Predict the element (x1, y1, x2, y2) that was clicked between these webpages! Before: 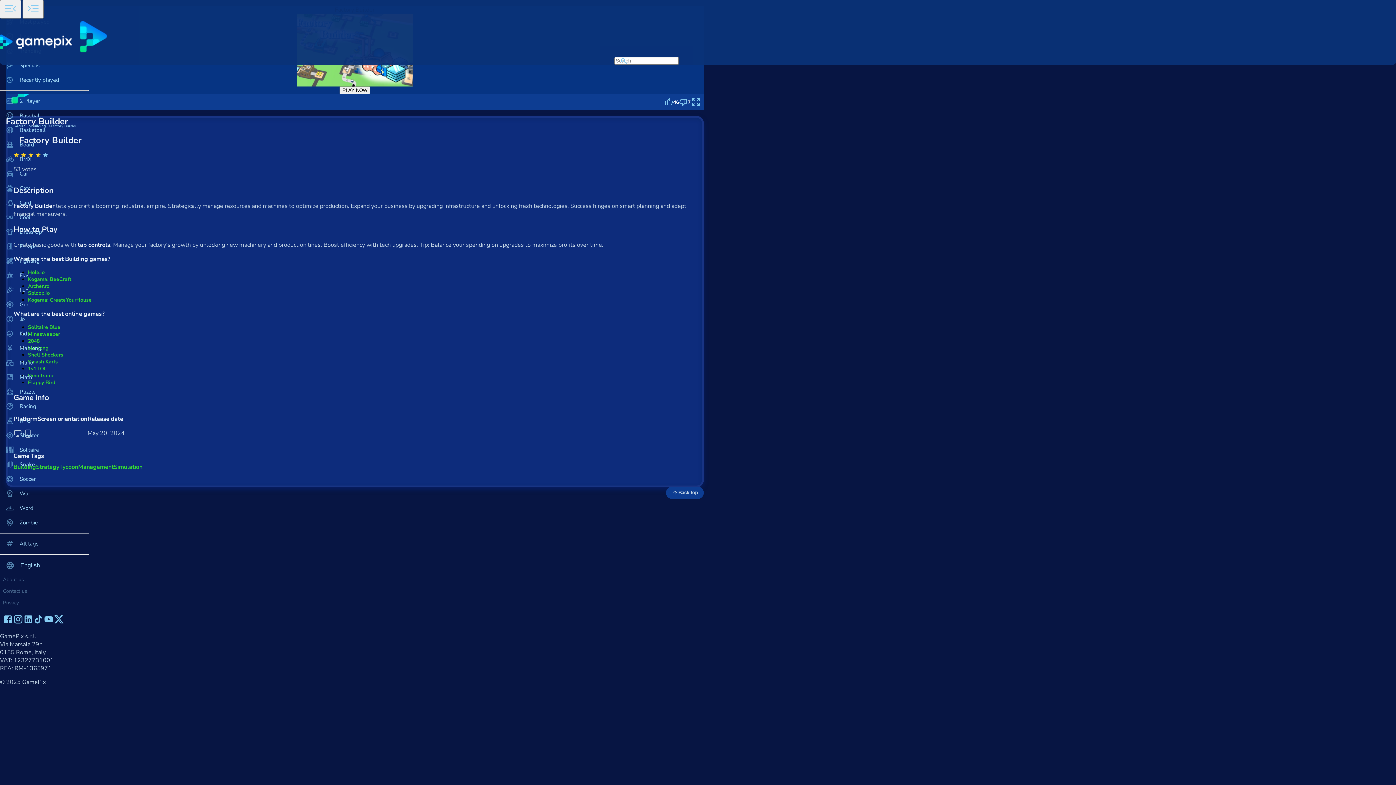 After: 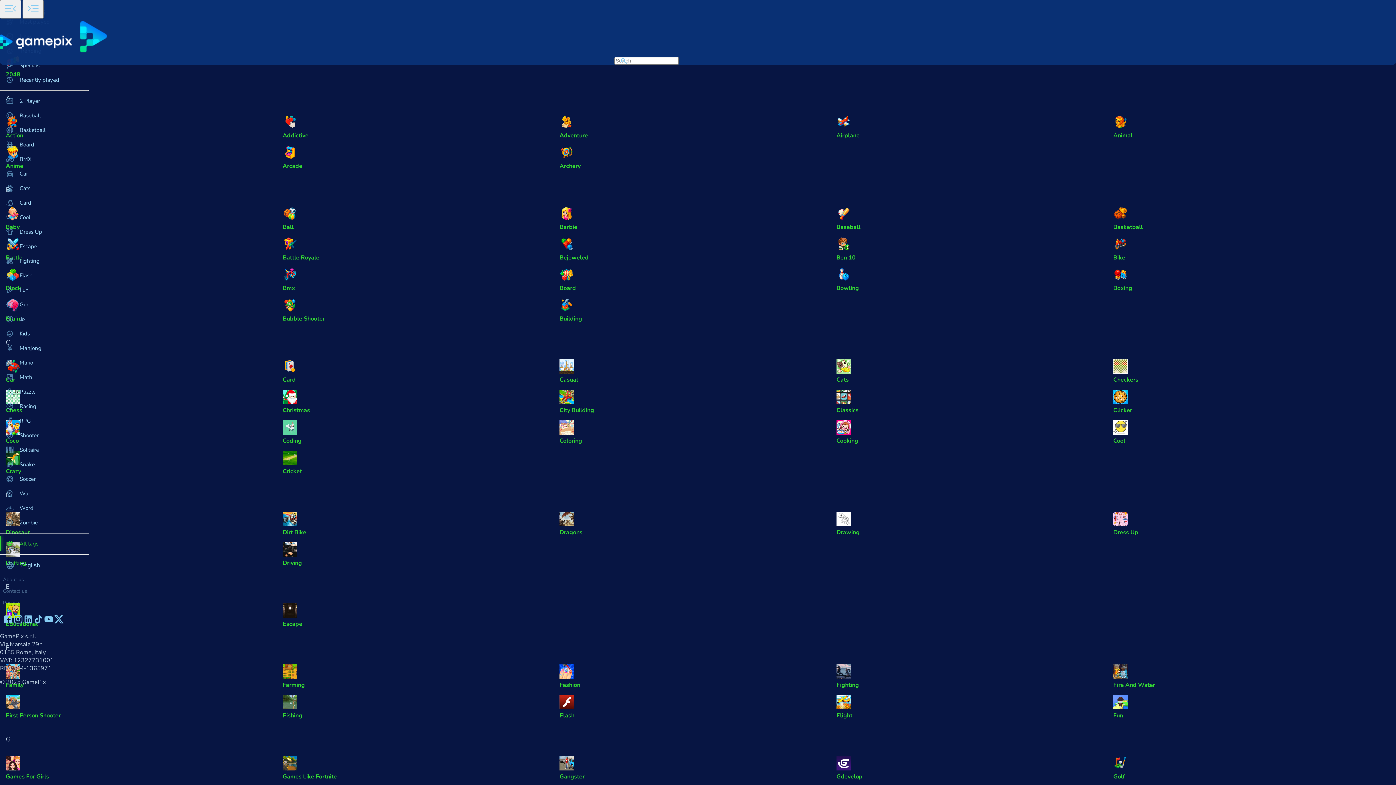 Action: bbox: (0, 536, 88, 551) label: All tags